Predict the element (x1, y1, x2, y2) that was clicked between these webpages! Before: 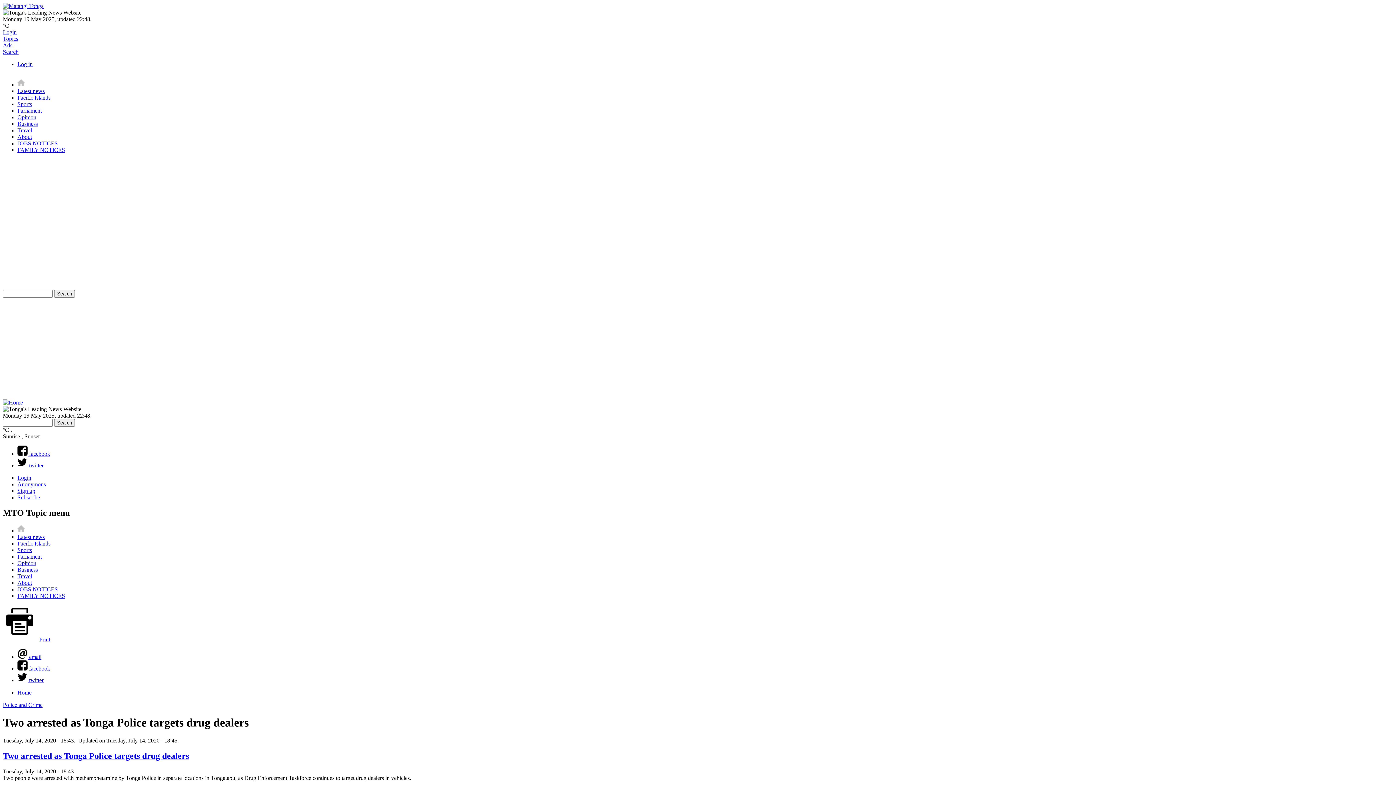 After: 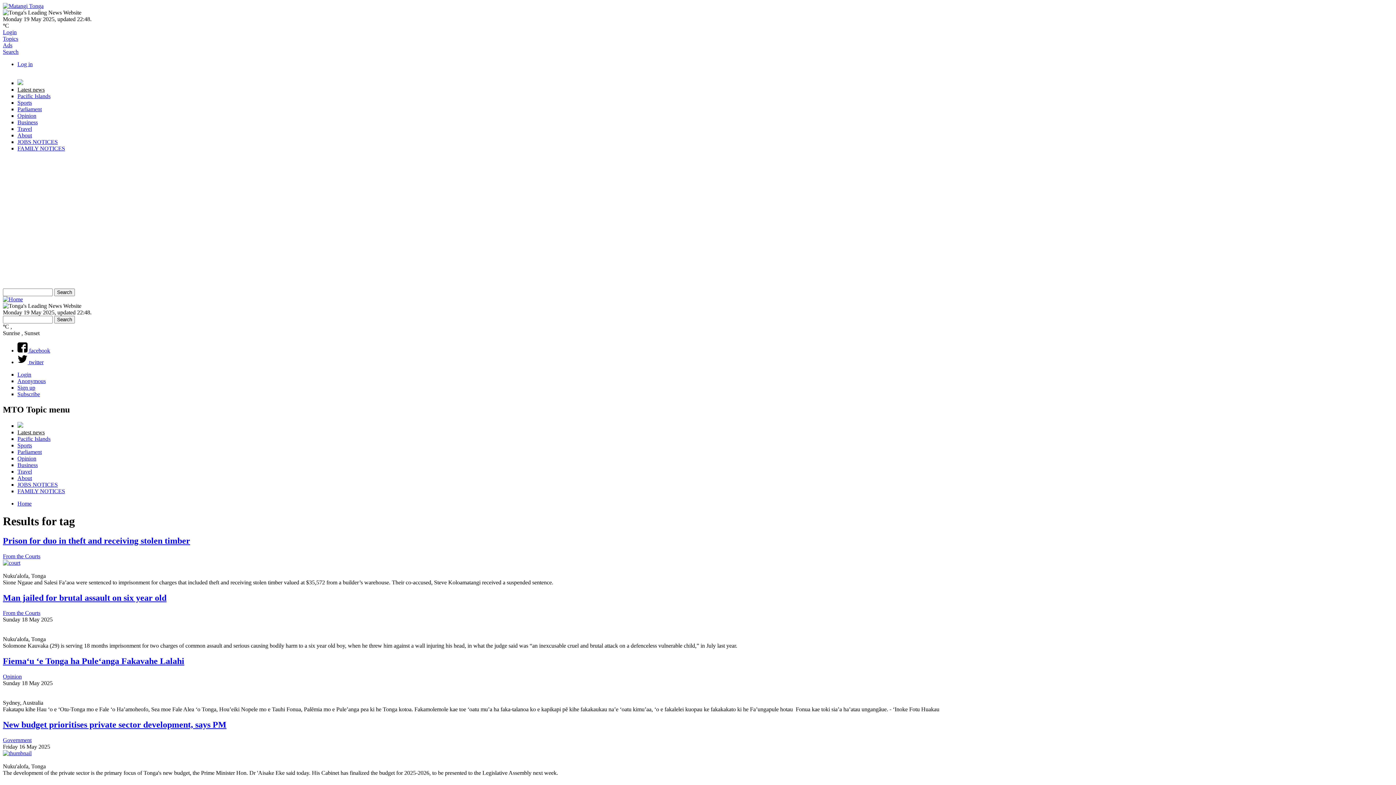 Action: label: Latest news bbox: (17, 88, 44, 94)